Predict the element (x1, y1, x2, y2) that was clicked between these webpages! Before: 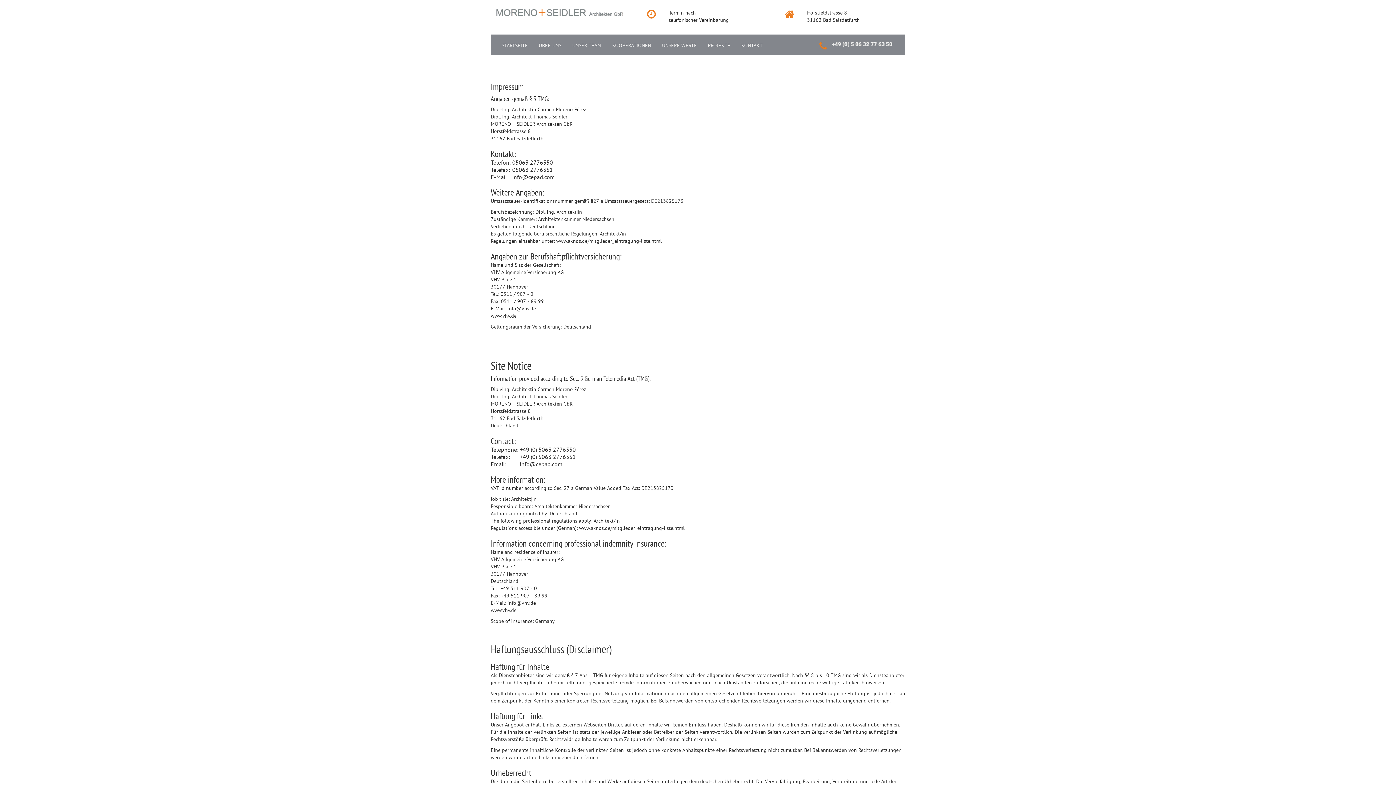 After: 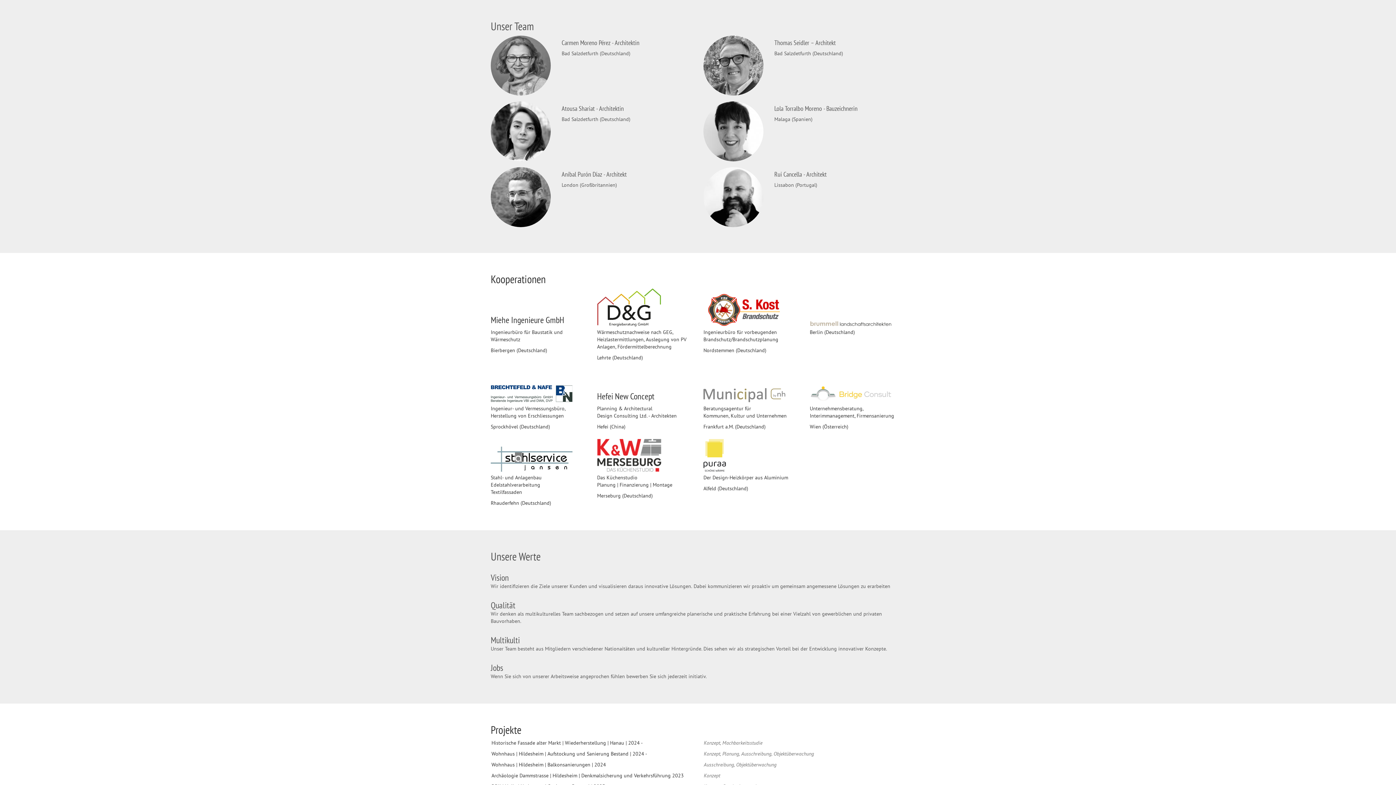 Action: bbox: (566, 36, 606, 54) label: UNSER TEAM